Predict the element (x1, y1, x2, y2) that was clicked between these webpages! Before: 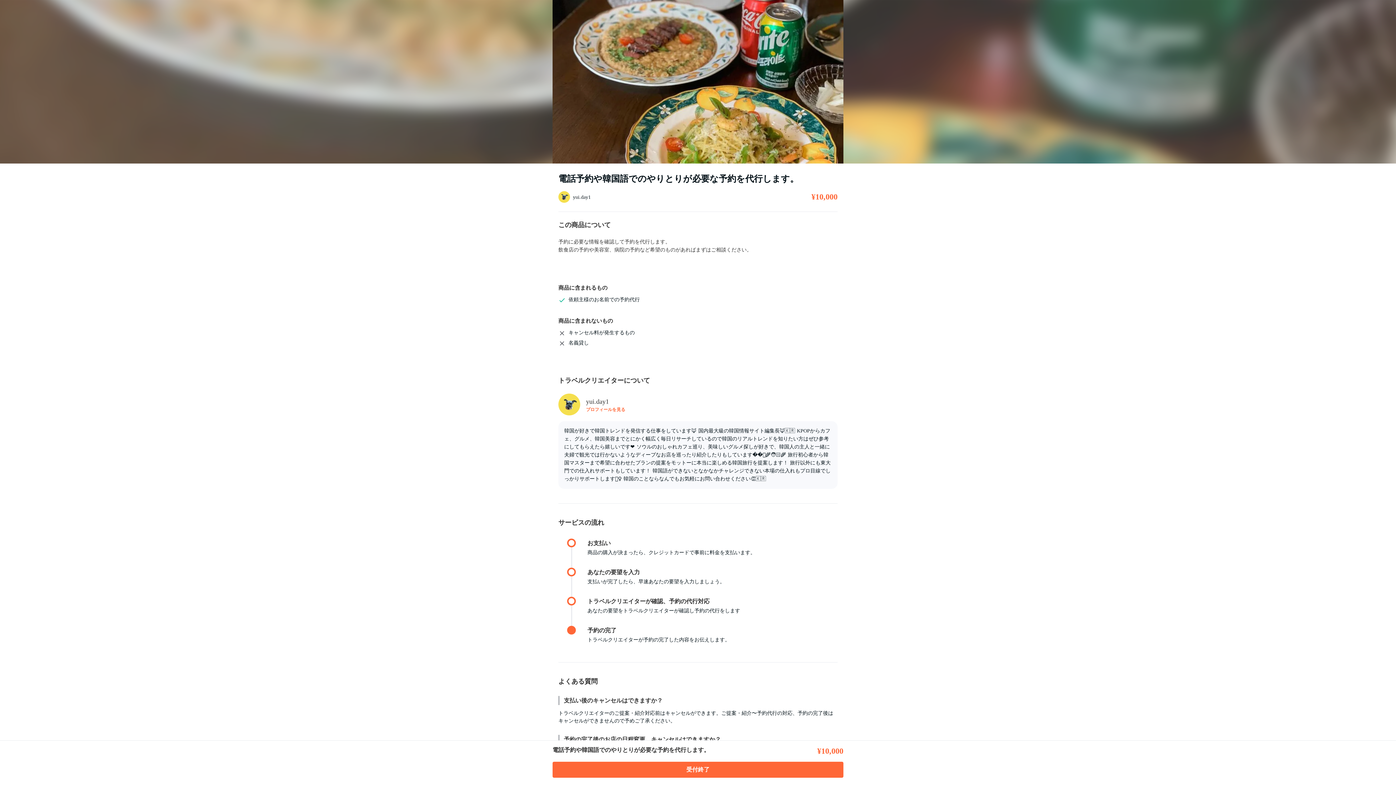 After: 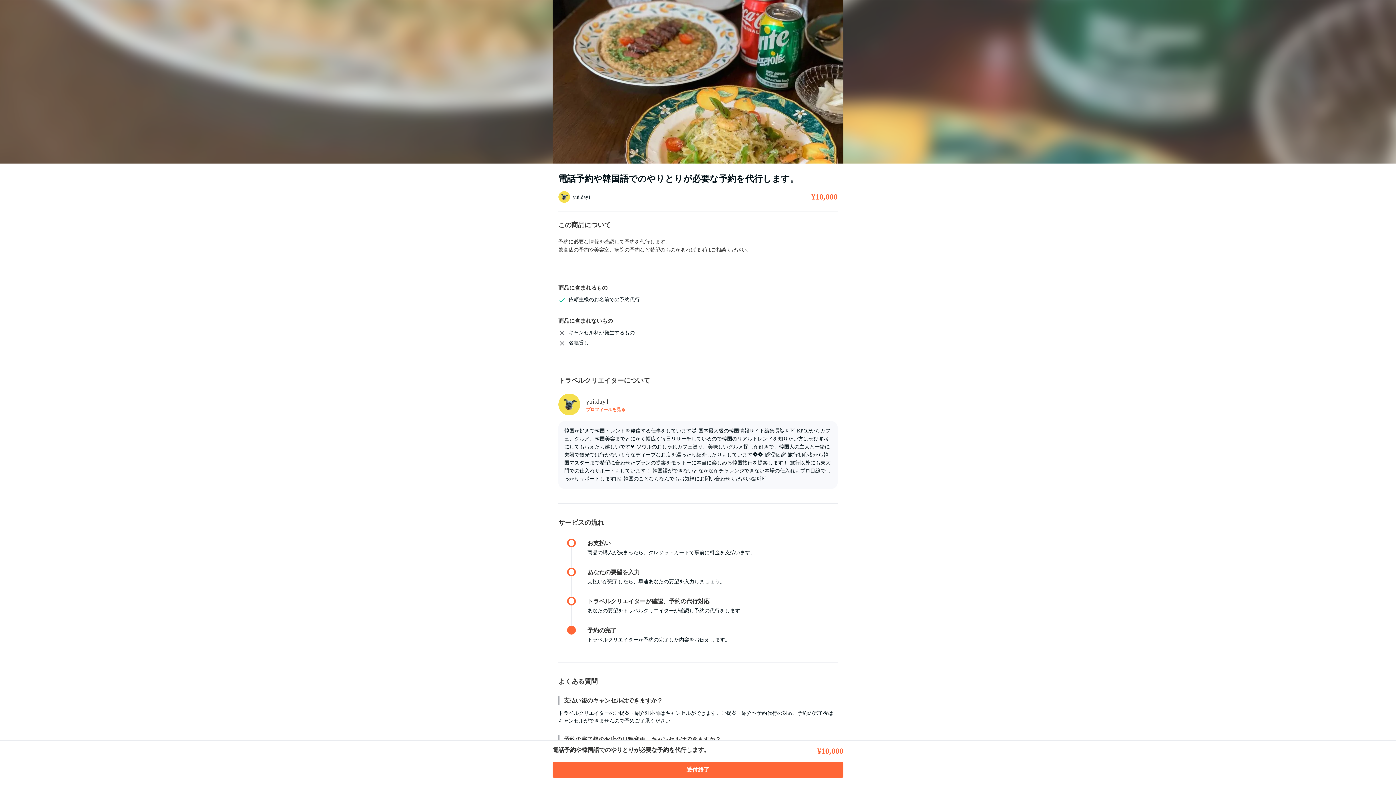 Action: bbox: (558, 191, 590, 202) label: yui.day1